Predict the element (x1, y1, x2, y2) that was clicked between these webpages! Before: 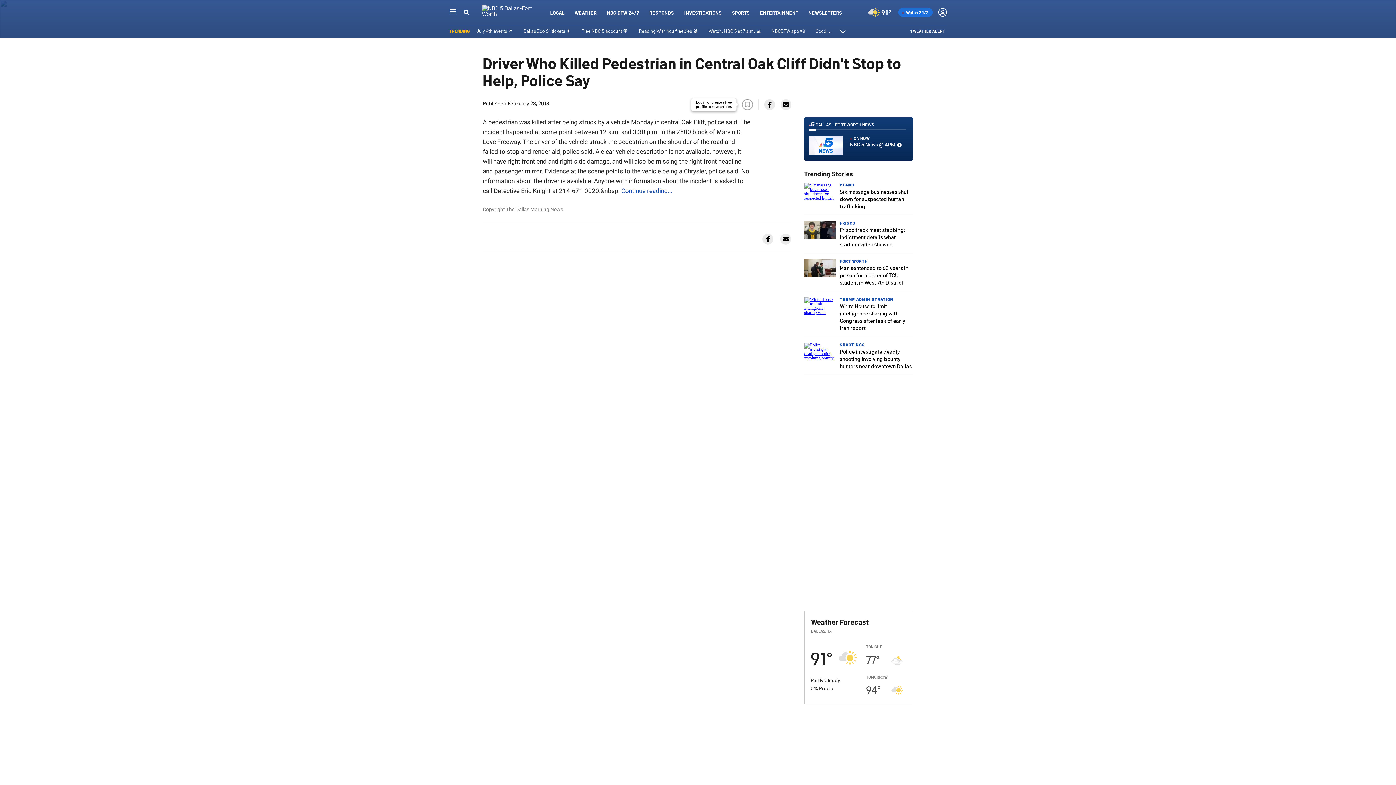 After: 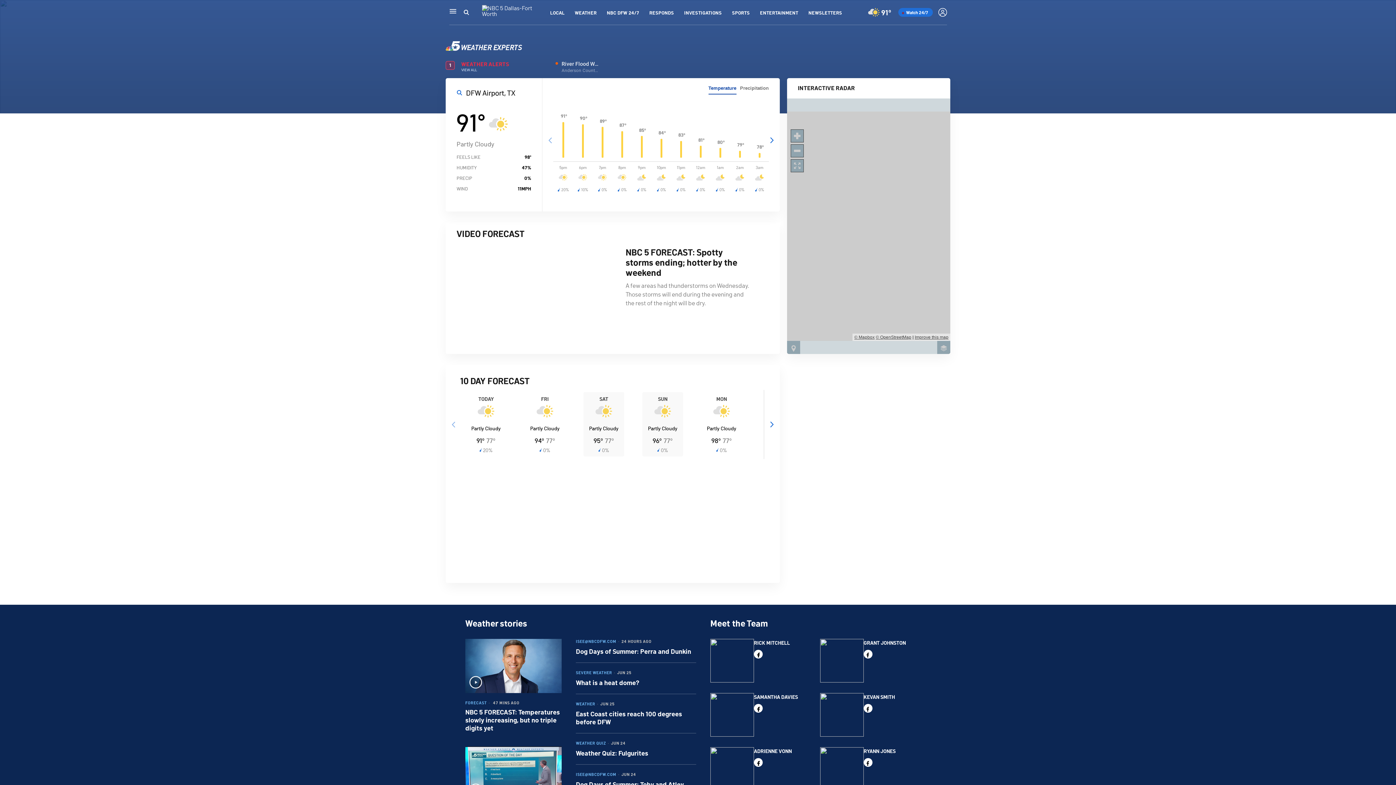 Action: label: WEATHER bbox: (574, 9, 596, 15)